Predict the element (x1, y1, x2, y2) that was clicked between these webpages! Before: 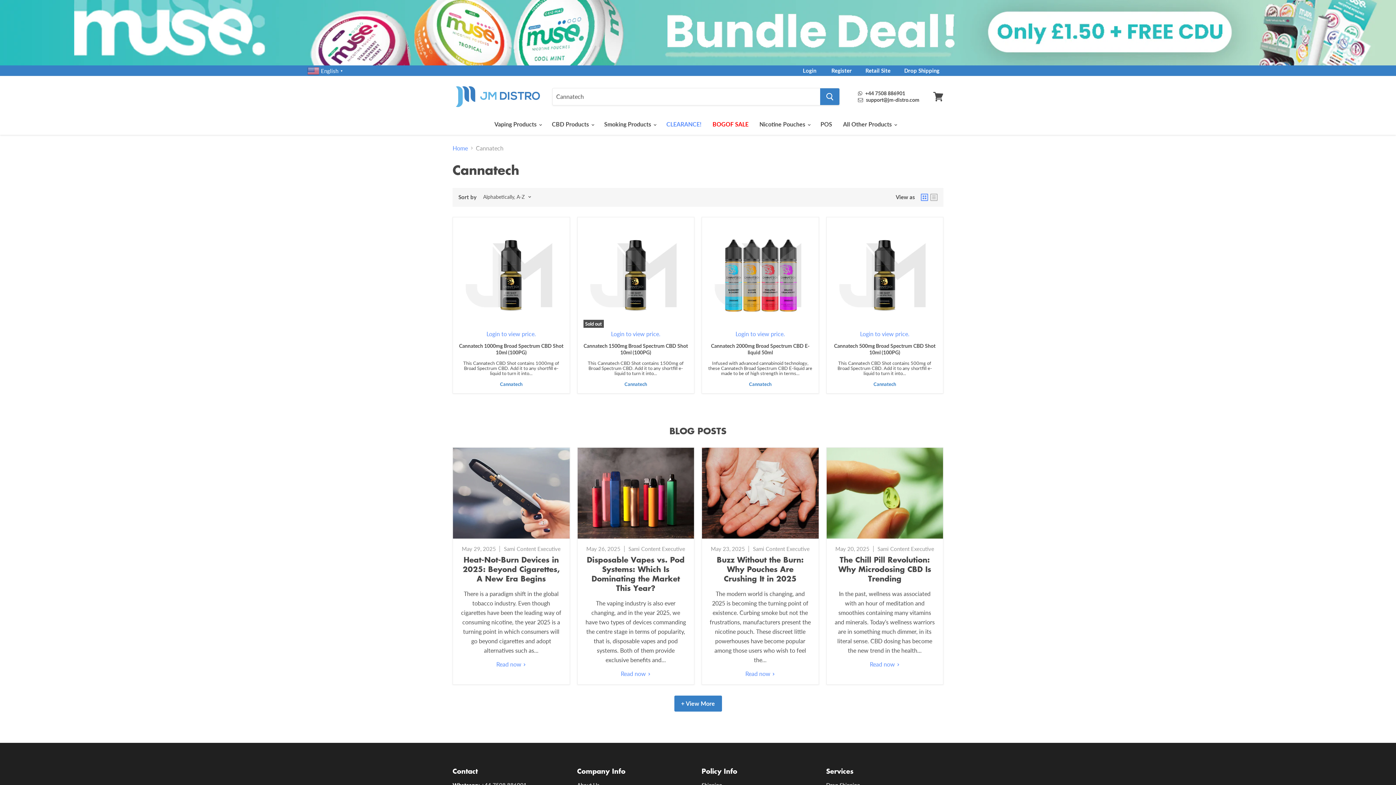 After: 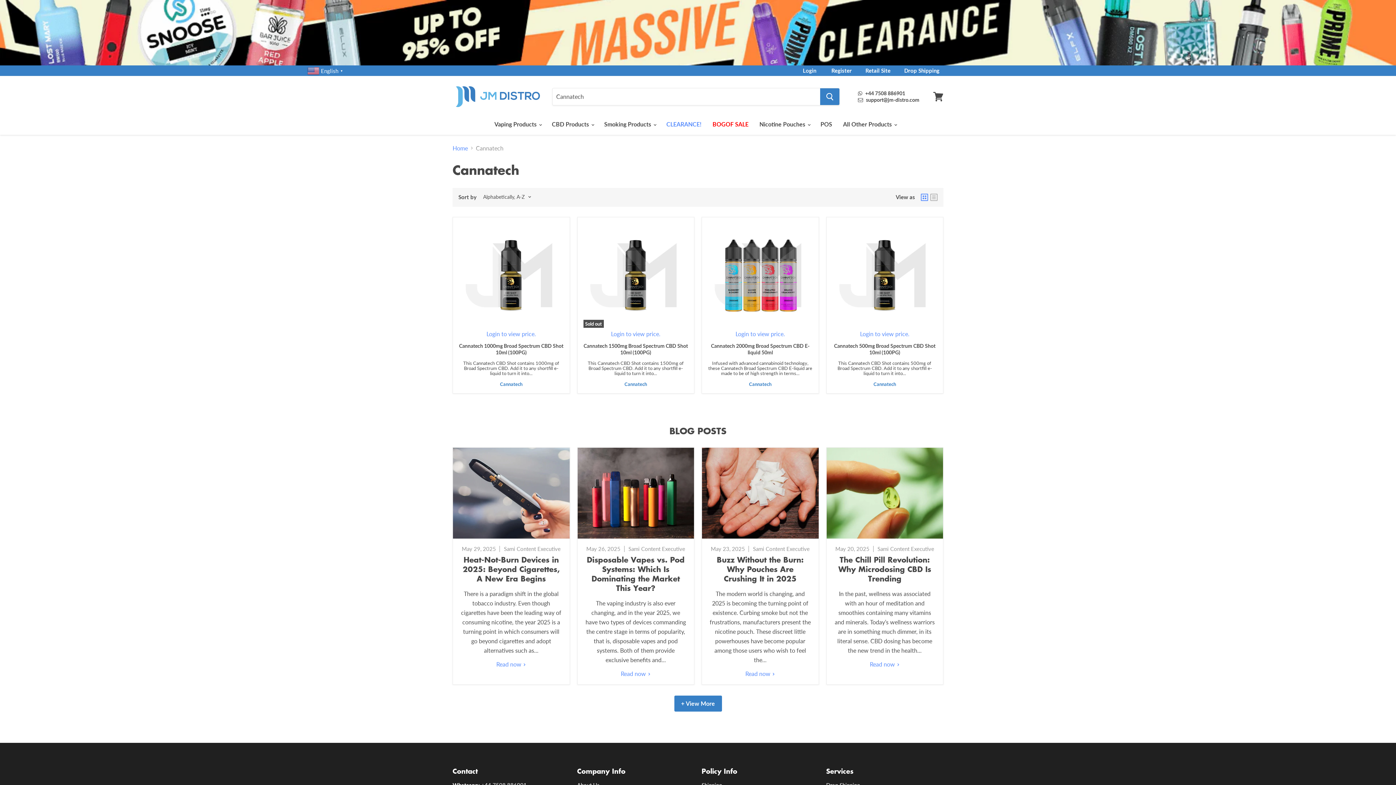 Action: label: grid view bbox: (921, 193, 928, 200)